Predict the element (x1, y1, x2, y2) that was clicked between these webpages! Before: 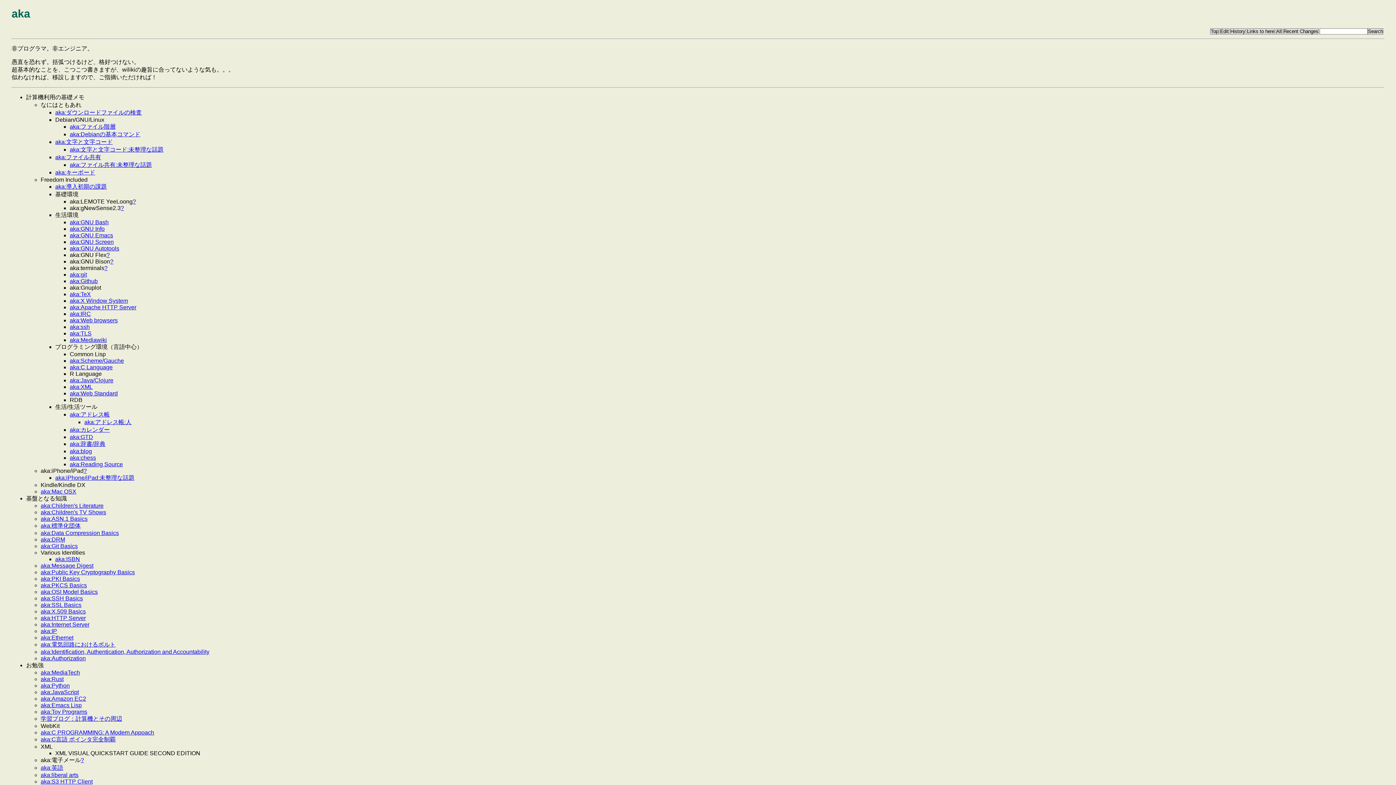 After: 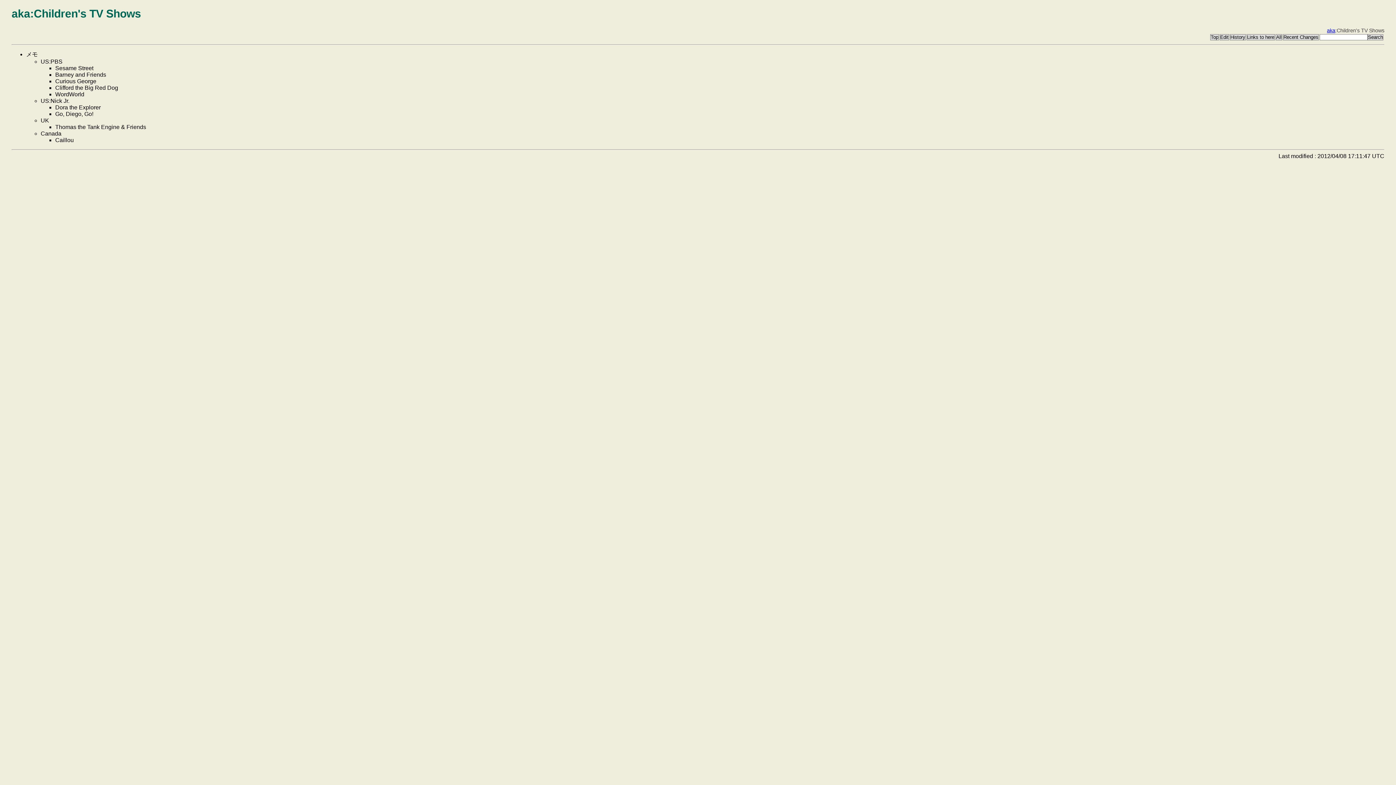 Action: label: aka:Children's TV Shows bbox: (40, 509, 106, 515)